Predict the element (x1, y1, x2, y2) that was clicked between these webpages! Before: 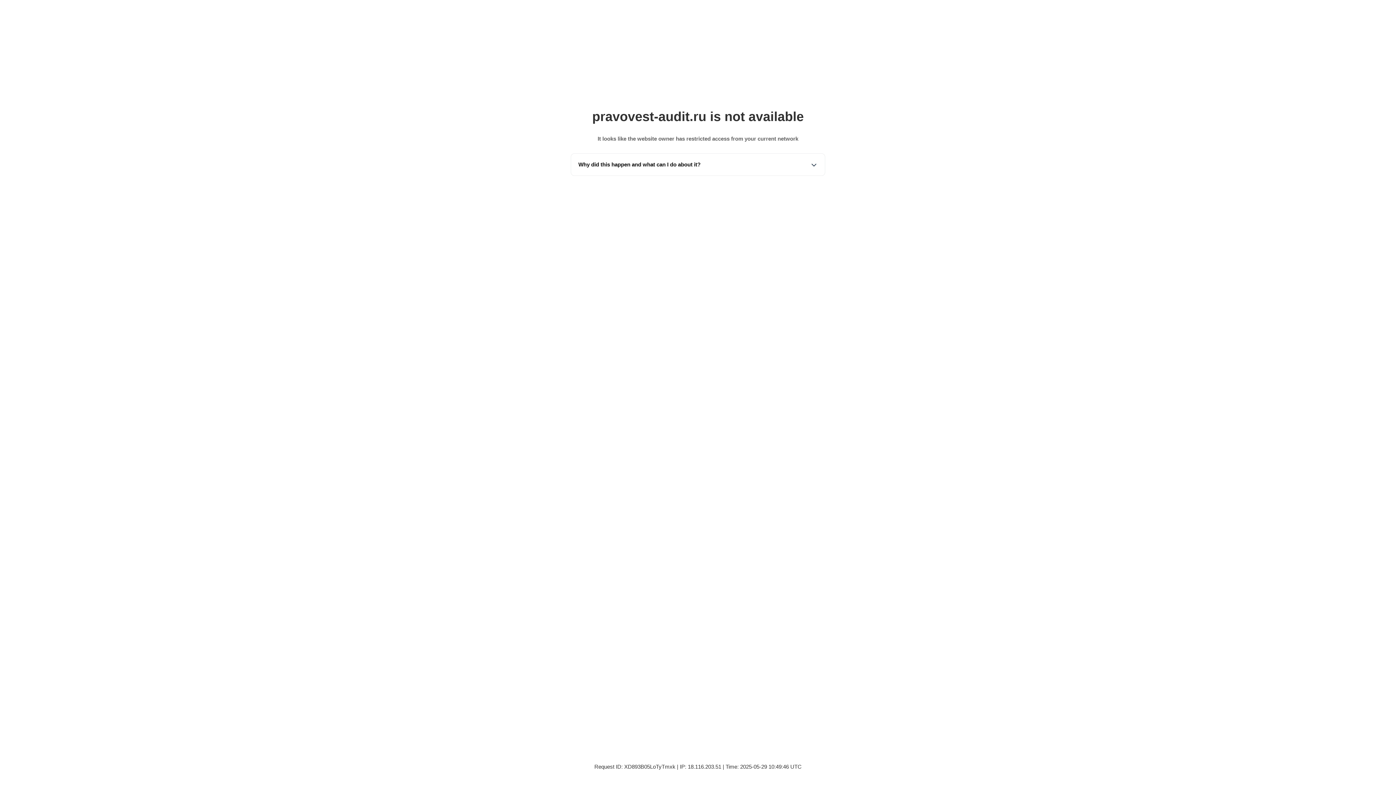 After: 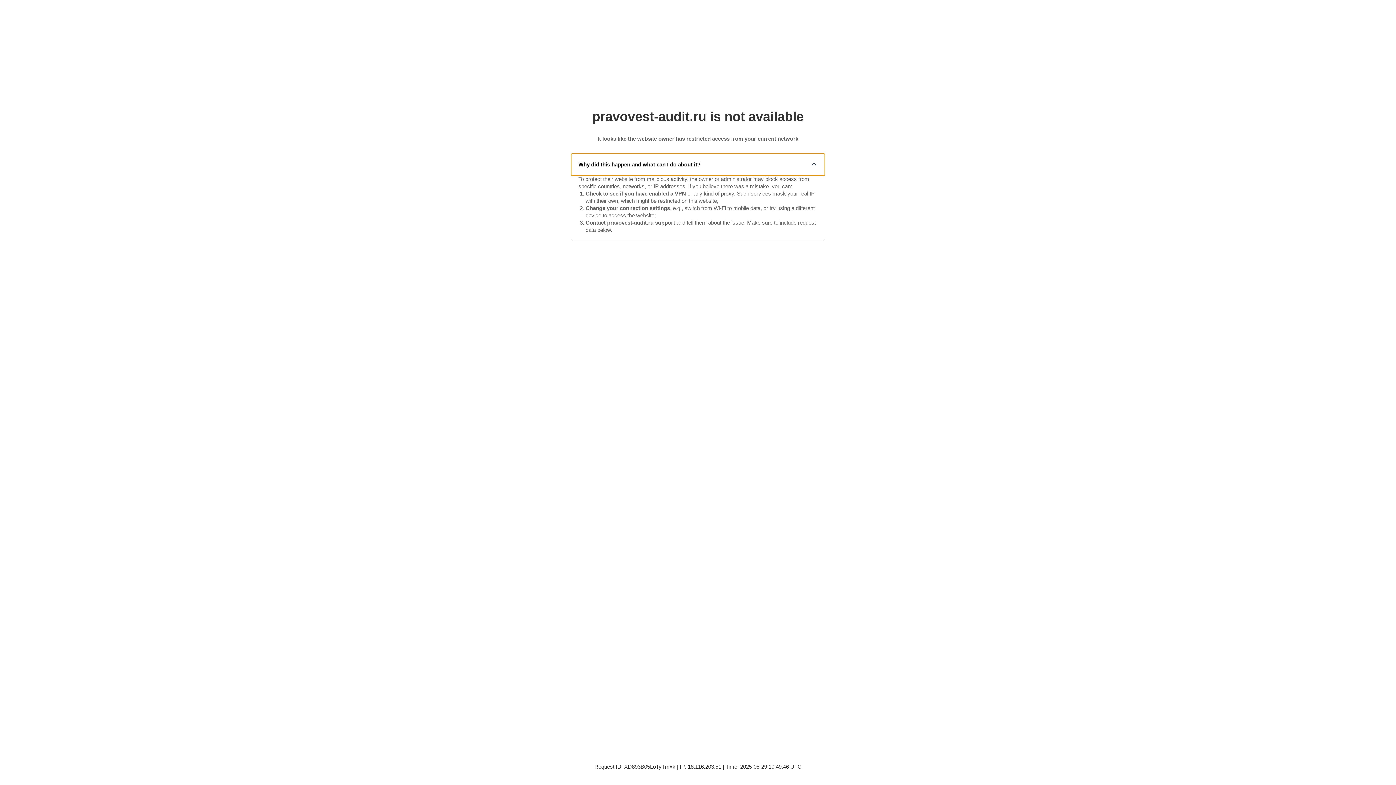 Action: bbox: (571, 153, 825, 175) label: Why did this happen and what can I do about it?